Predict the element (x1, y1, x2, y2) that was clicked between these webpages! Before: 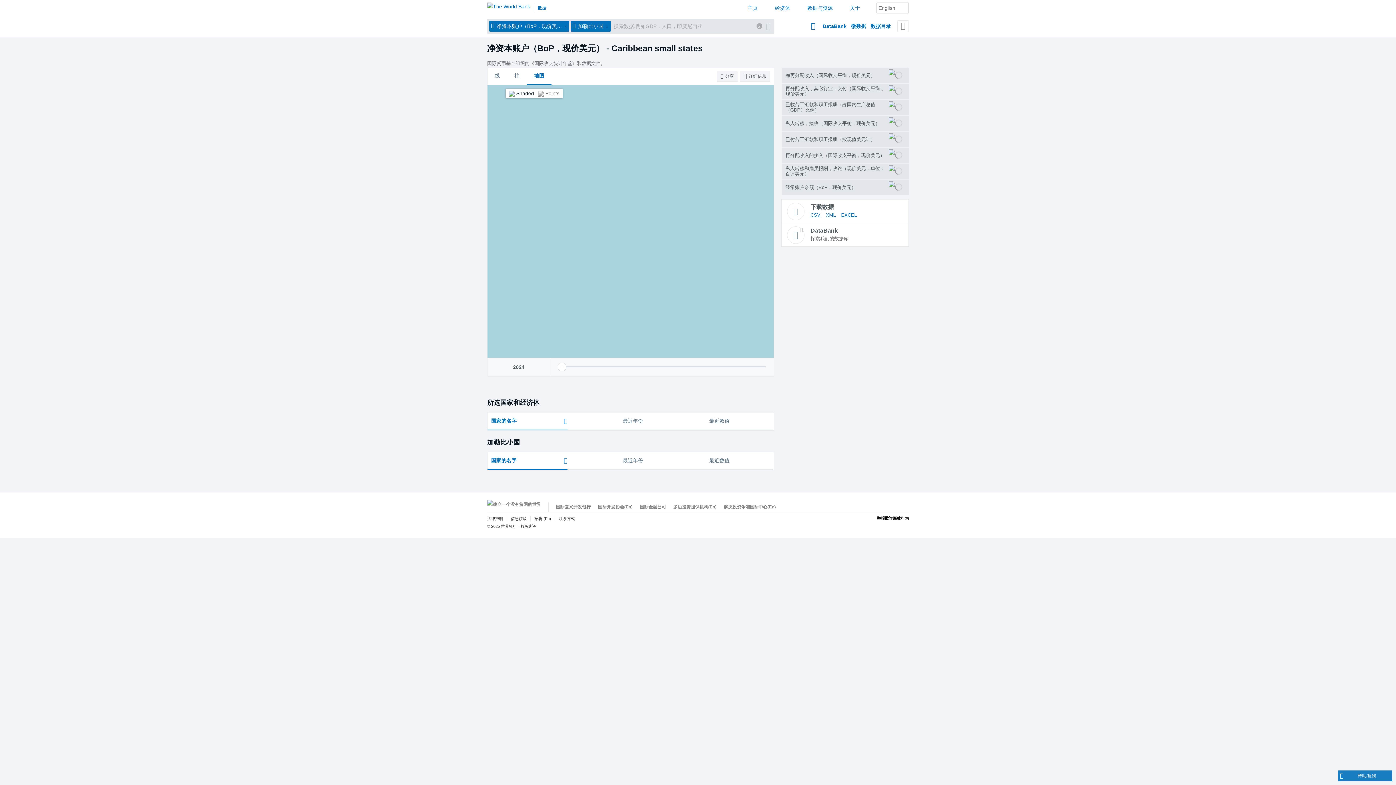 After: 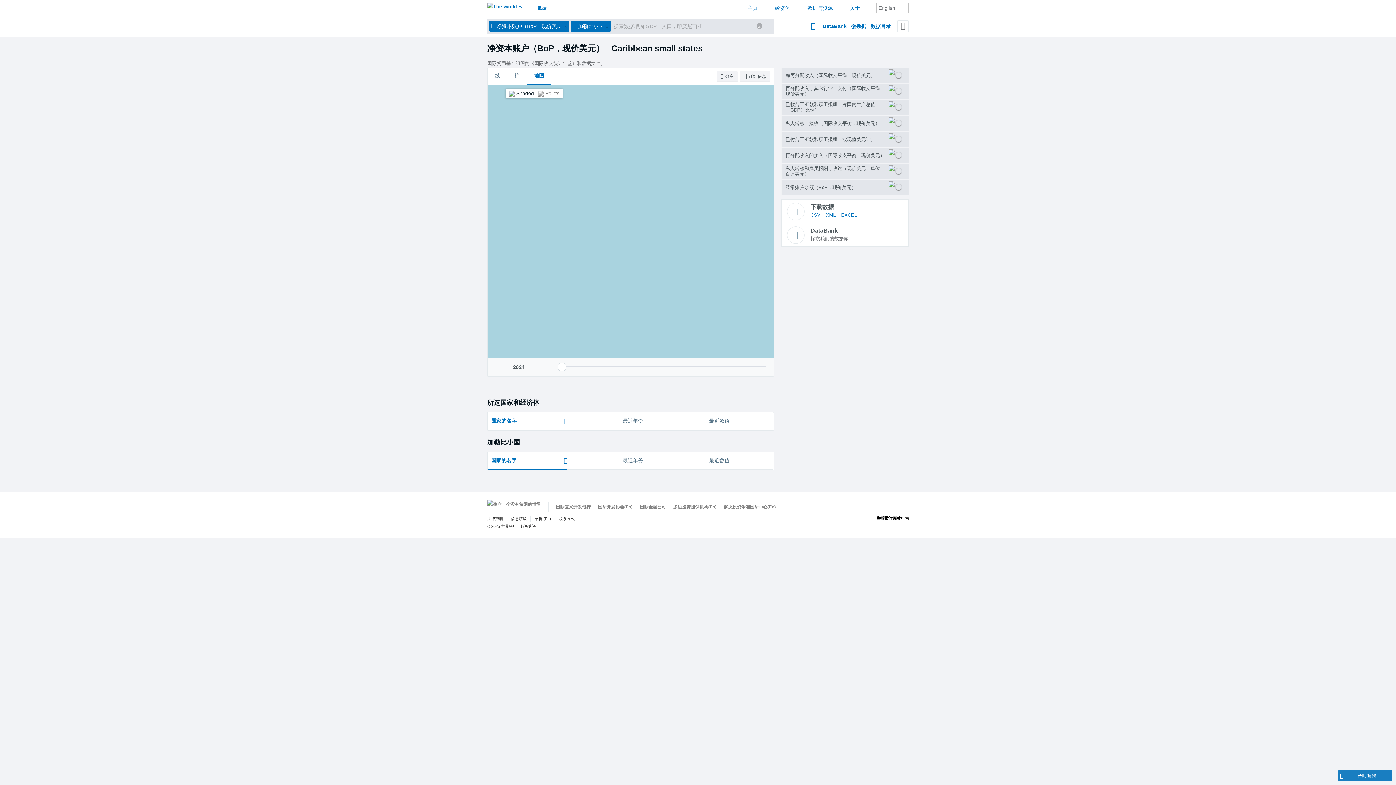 Action: bbox: (556, 504, 590, 509) label: 国际复兴开发银行